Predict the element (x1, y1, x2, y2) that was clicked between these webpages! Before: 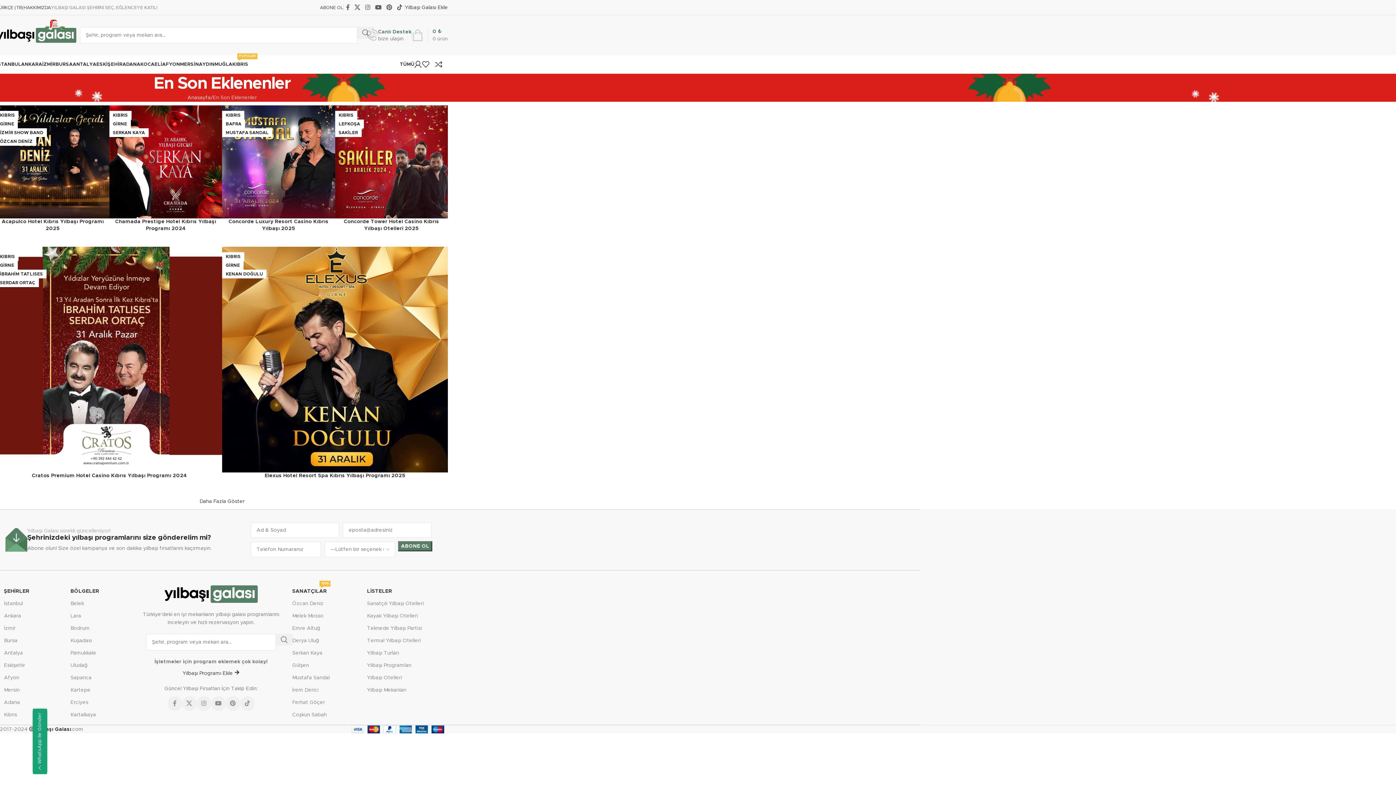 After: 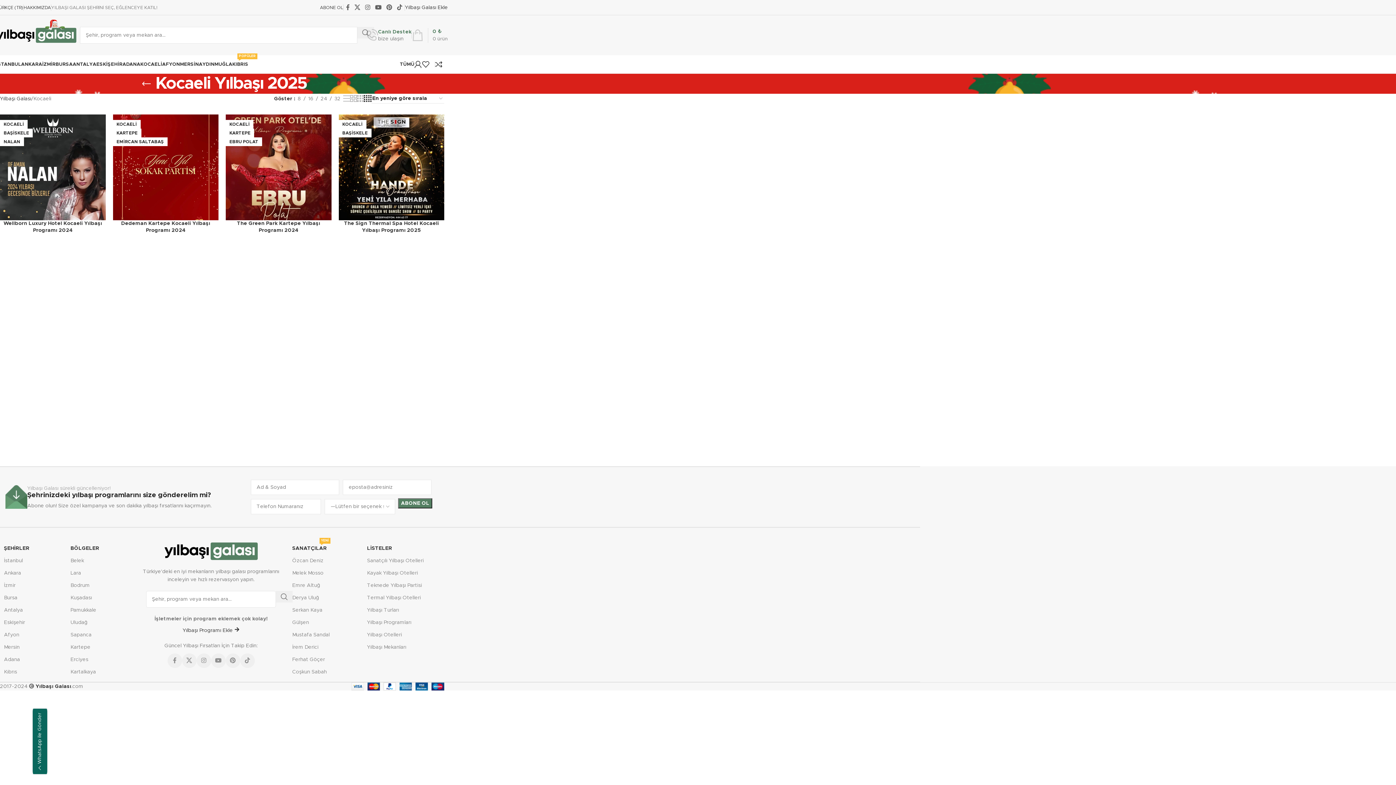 Action: bbox: (140, 57, 162, 71) label: KOCAELİ